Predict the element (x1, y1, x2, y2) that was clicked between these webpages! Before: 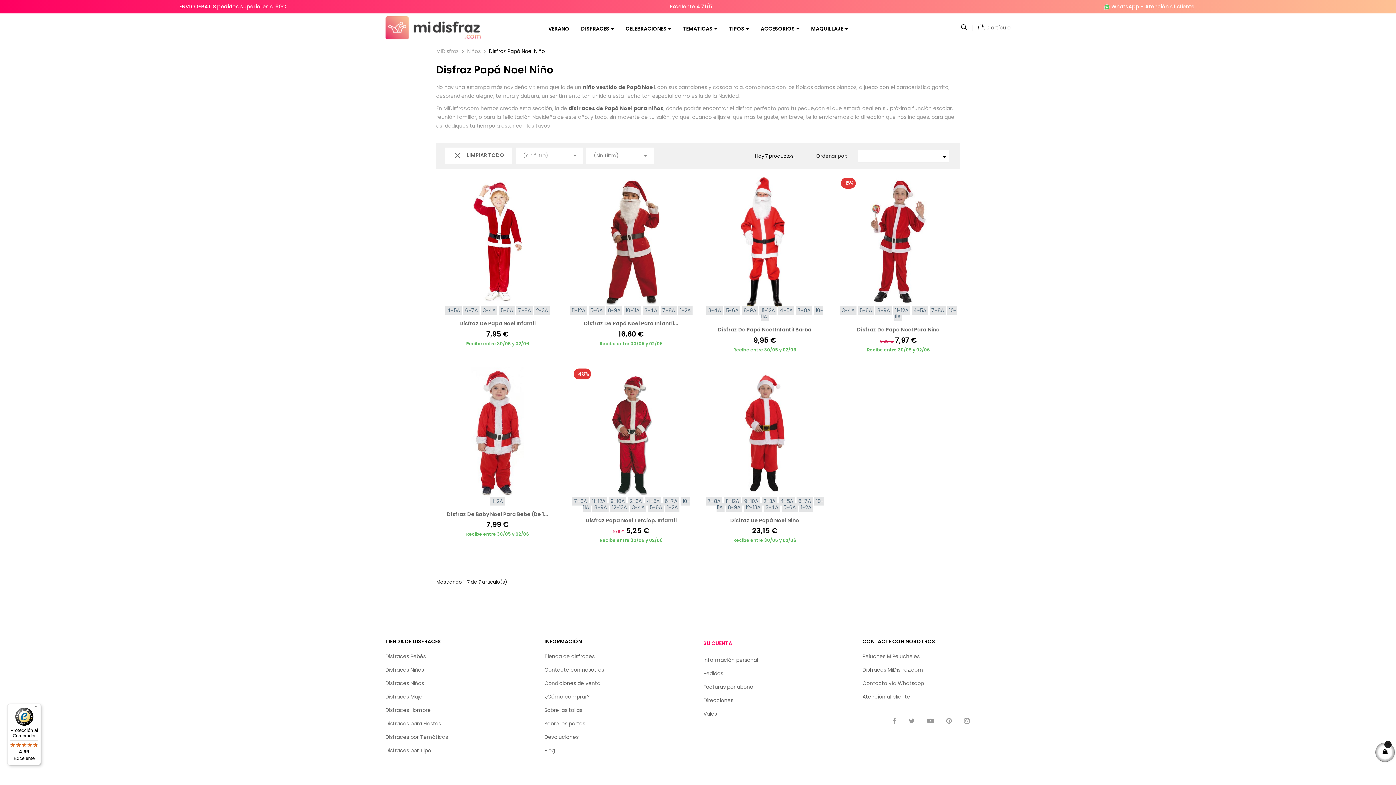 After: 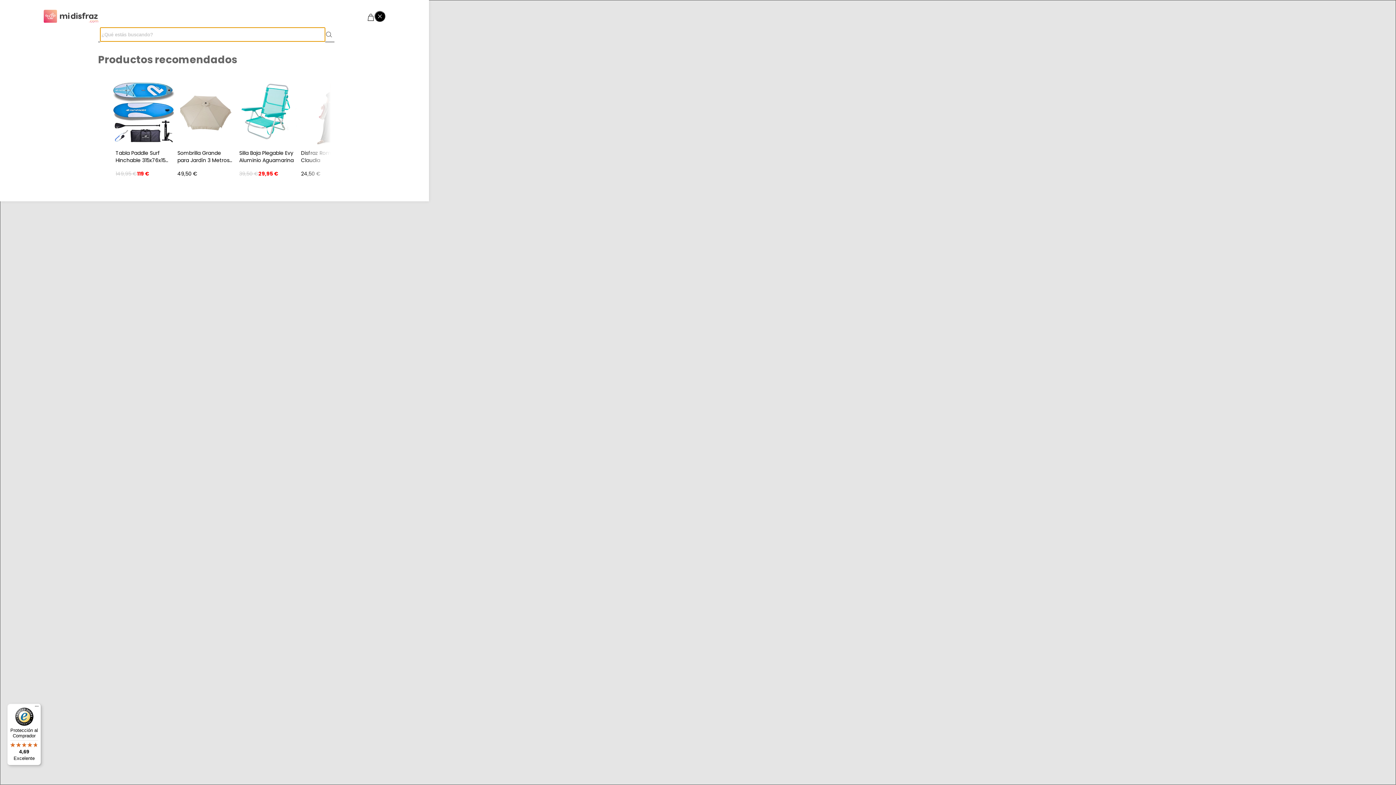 Action: bbox: (961, 24, 967, 31)